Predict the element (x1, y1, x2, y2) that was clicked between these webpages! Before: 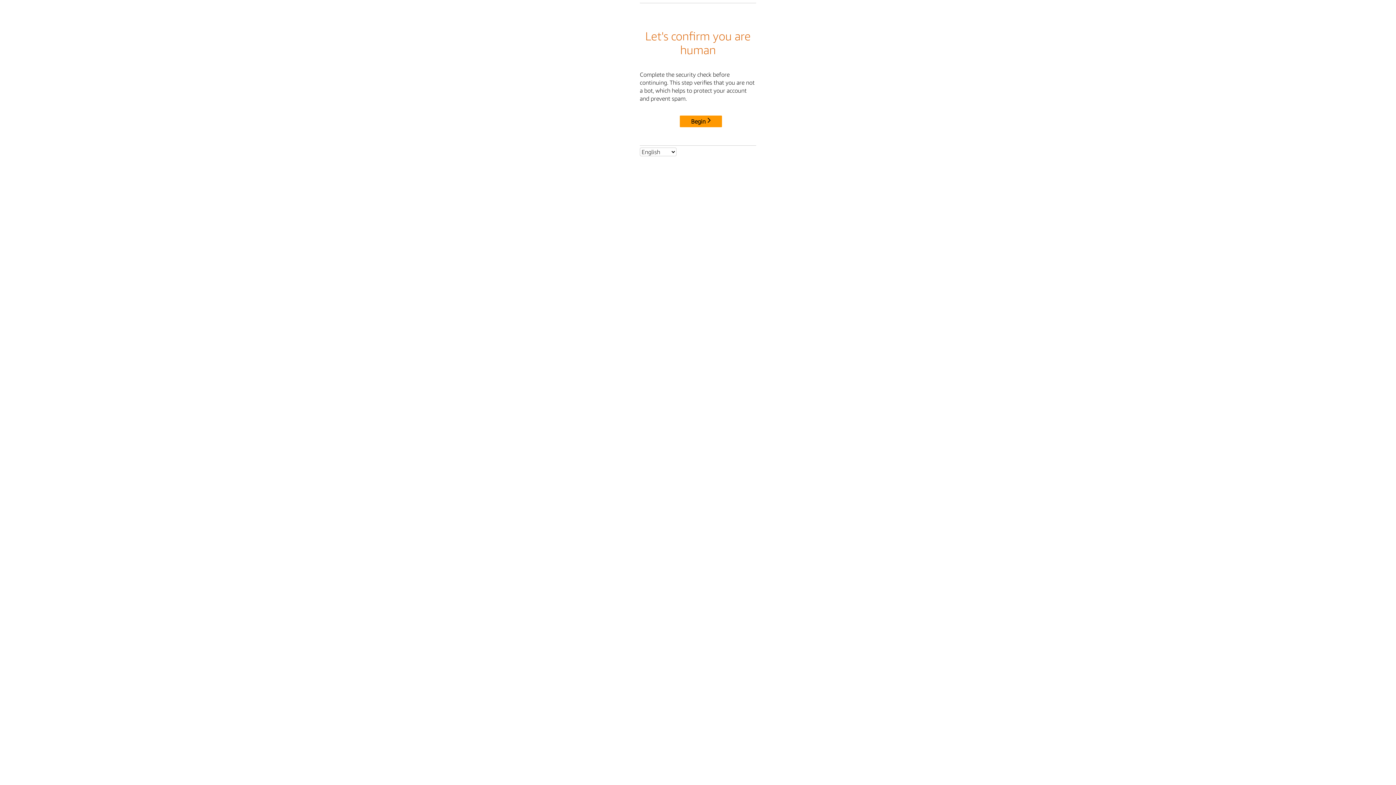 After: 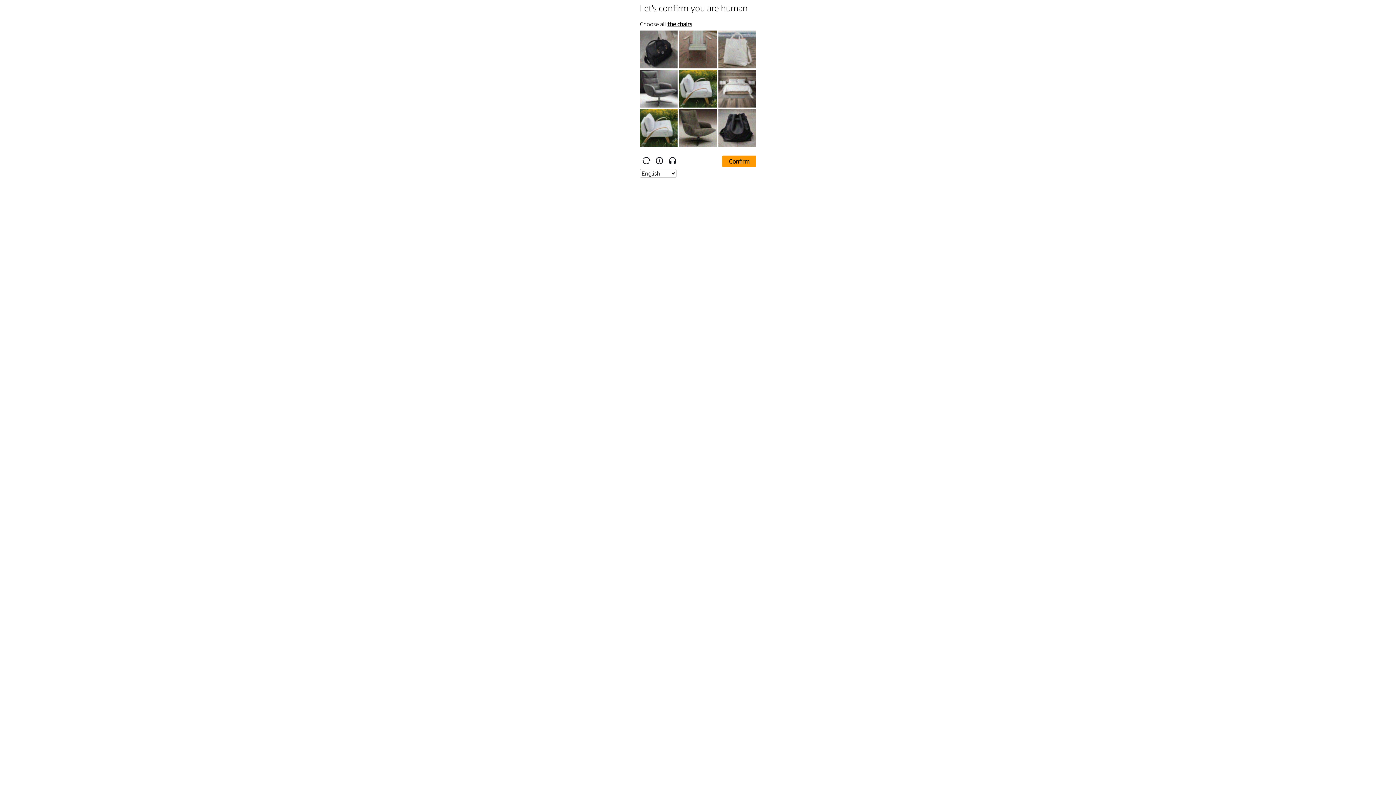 Action: label: Begin bbox: (680, 115, 722, 127)